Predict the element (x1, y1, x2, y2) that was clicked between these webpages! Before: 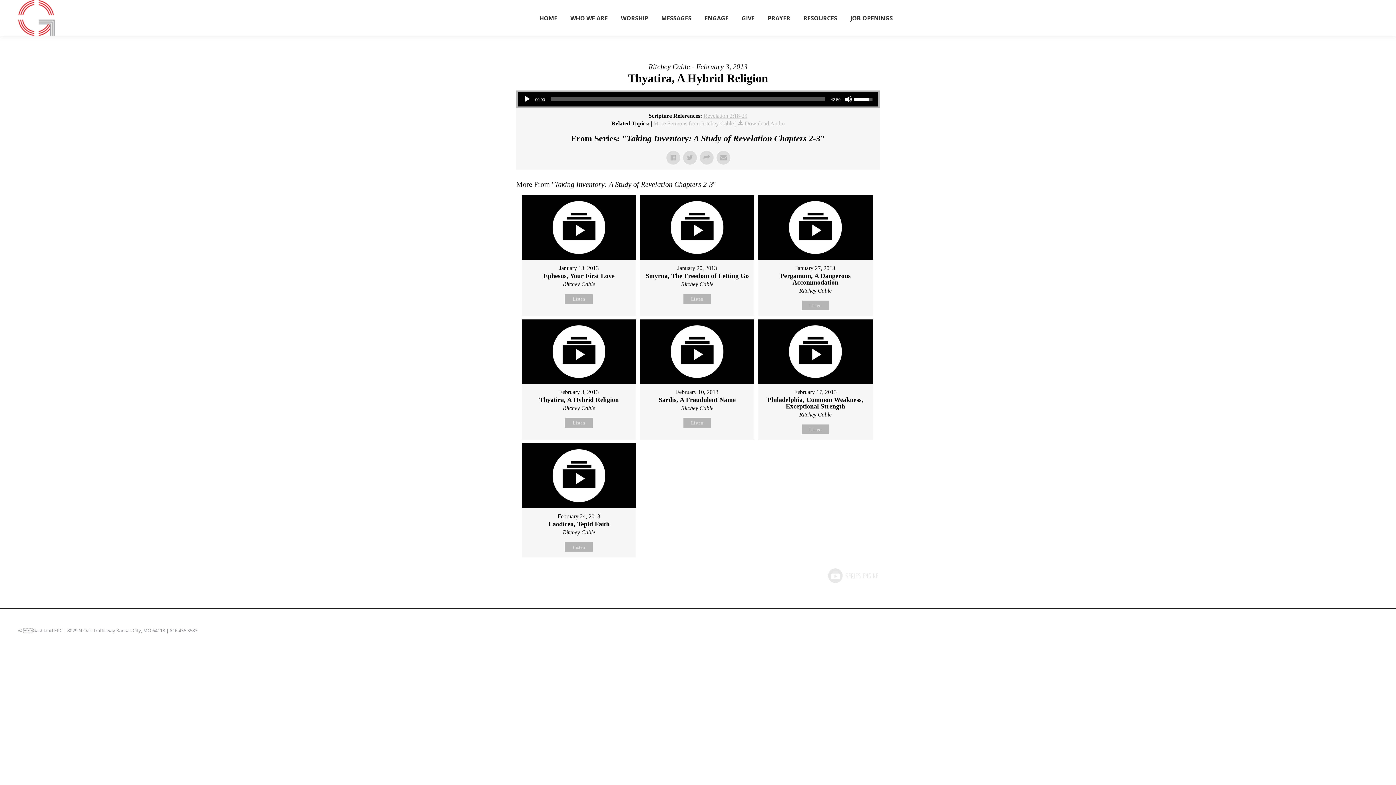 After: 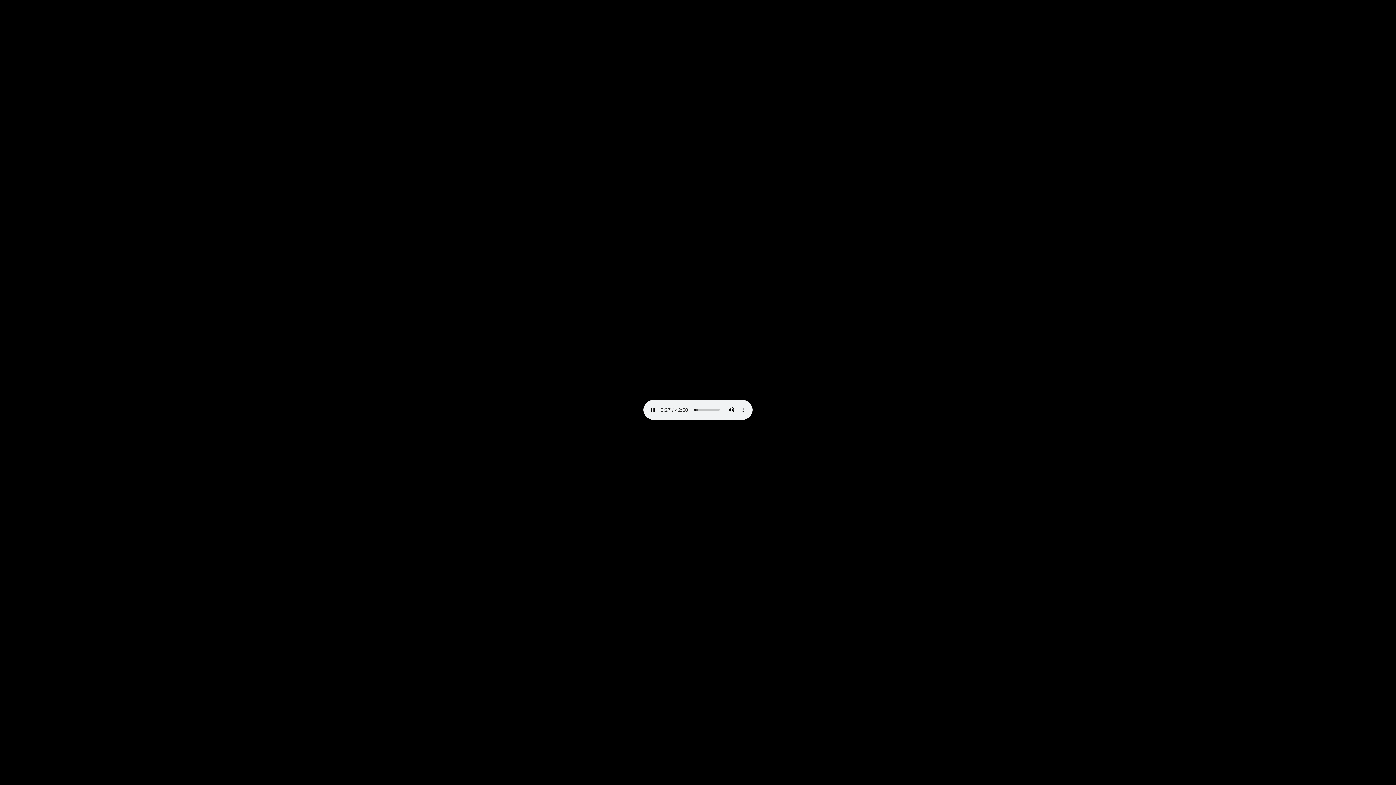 Action: label: Download Audio bbox: (738, 120, 784, 126)